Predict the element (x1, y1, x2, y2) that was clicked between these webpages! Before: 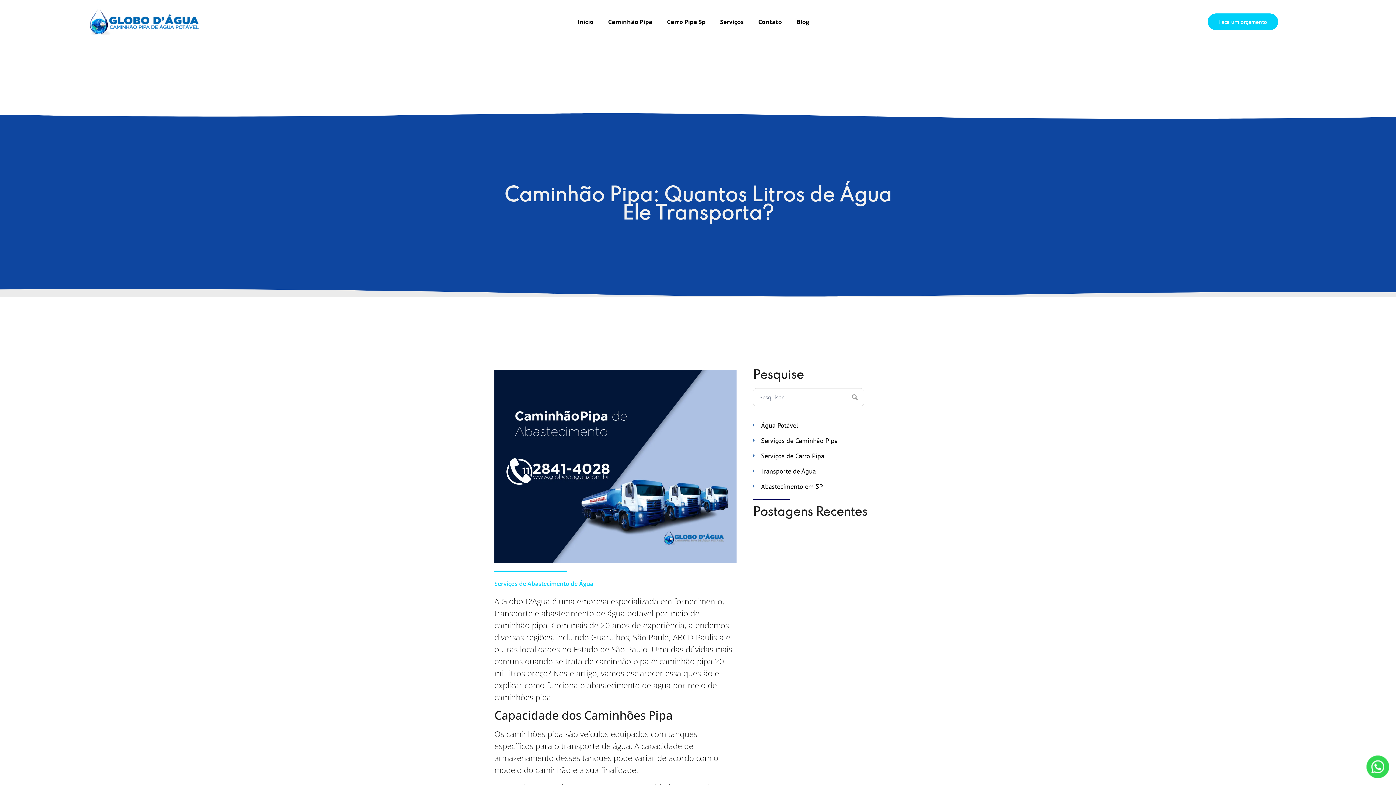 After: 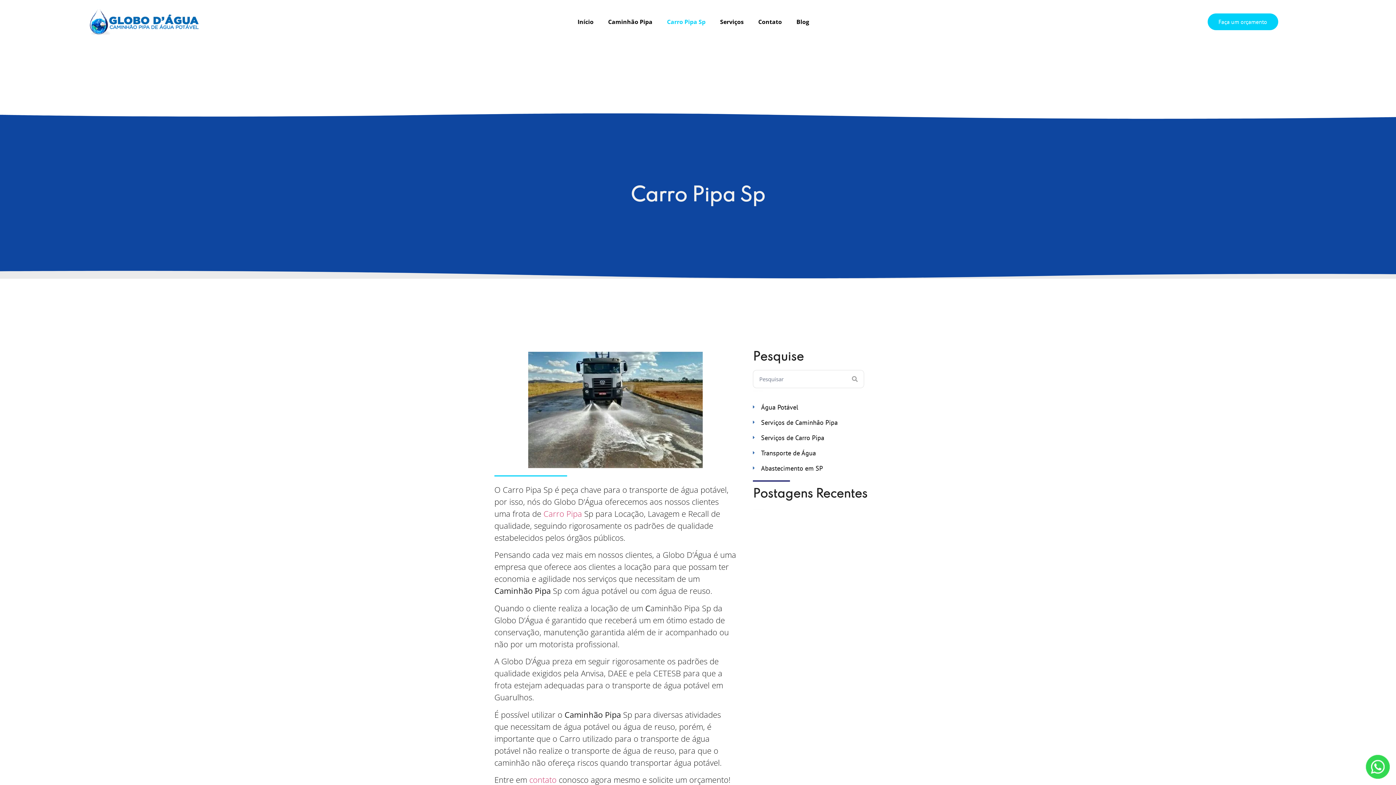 Action: bbox: (659, 13, 713, 30) label: Carro Pipa Sp